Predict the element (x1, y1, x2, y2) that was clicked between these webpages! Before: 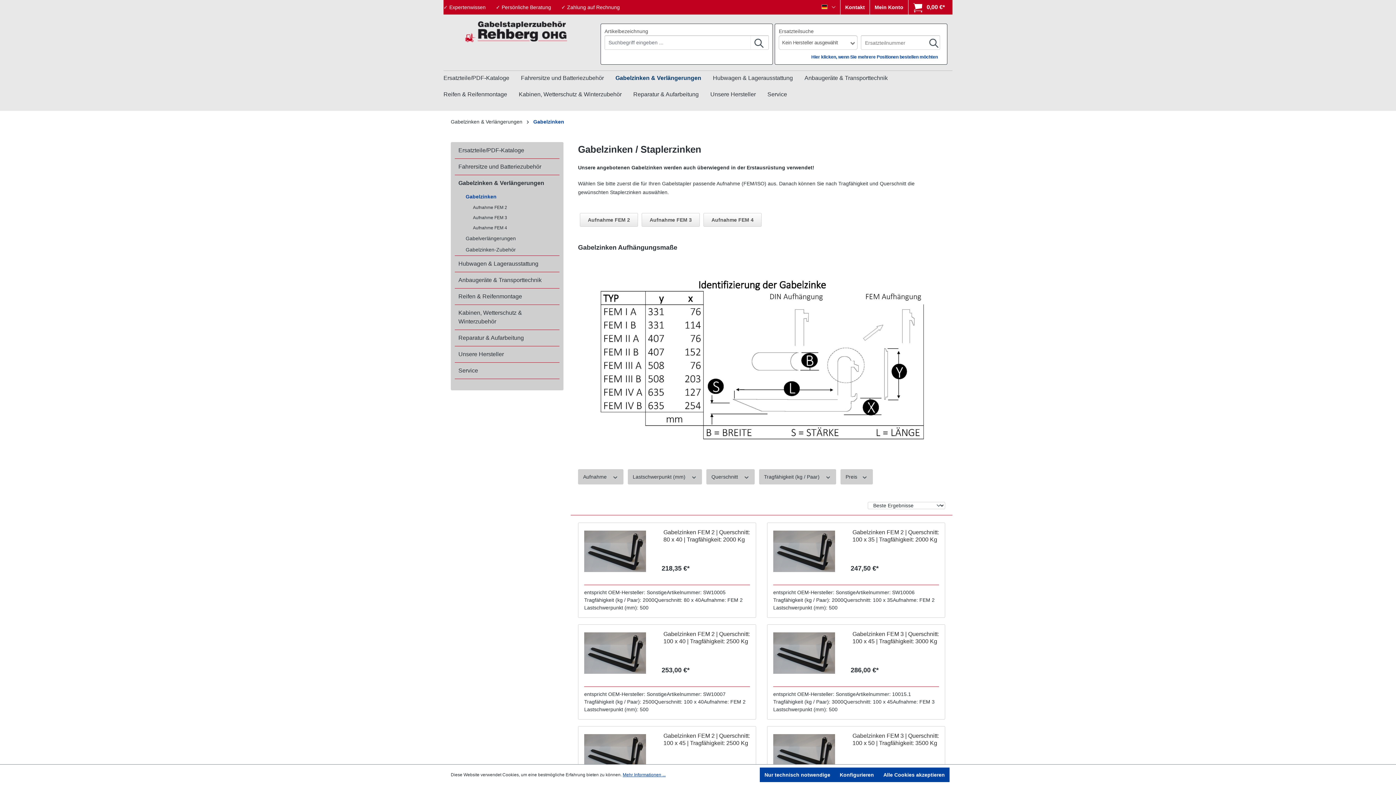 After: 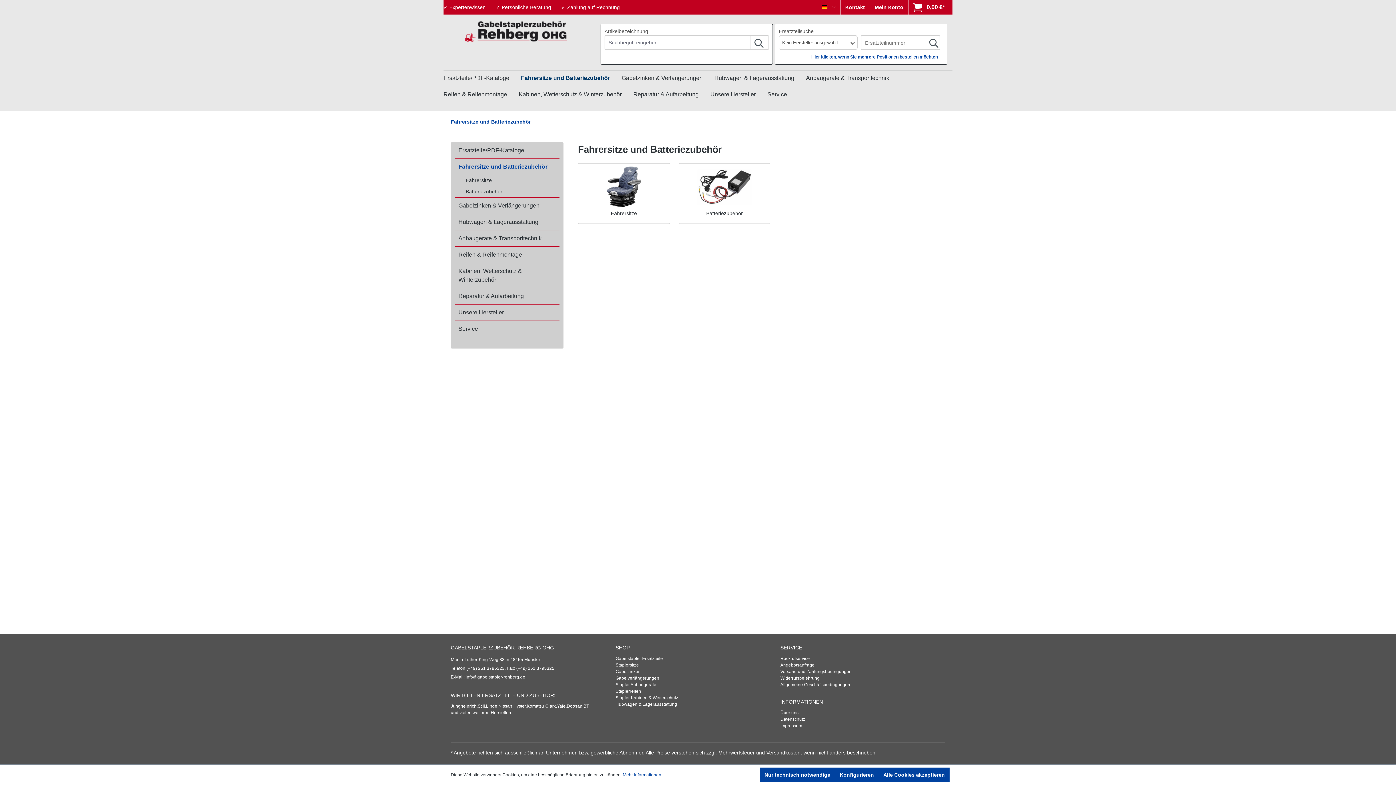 Action: bbox: (454, 158, 559, 174) label: Fahrersitze und Batteriezubehör